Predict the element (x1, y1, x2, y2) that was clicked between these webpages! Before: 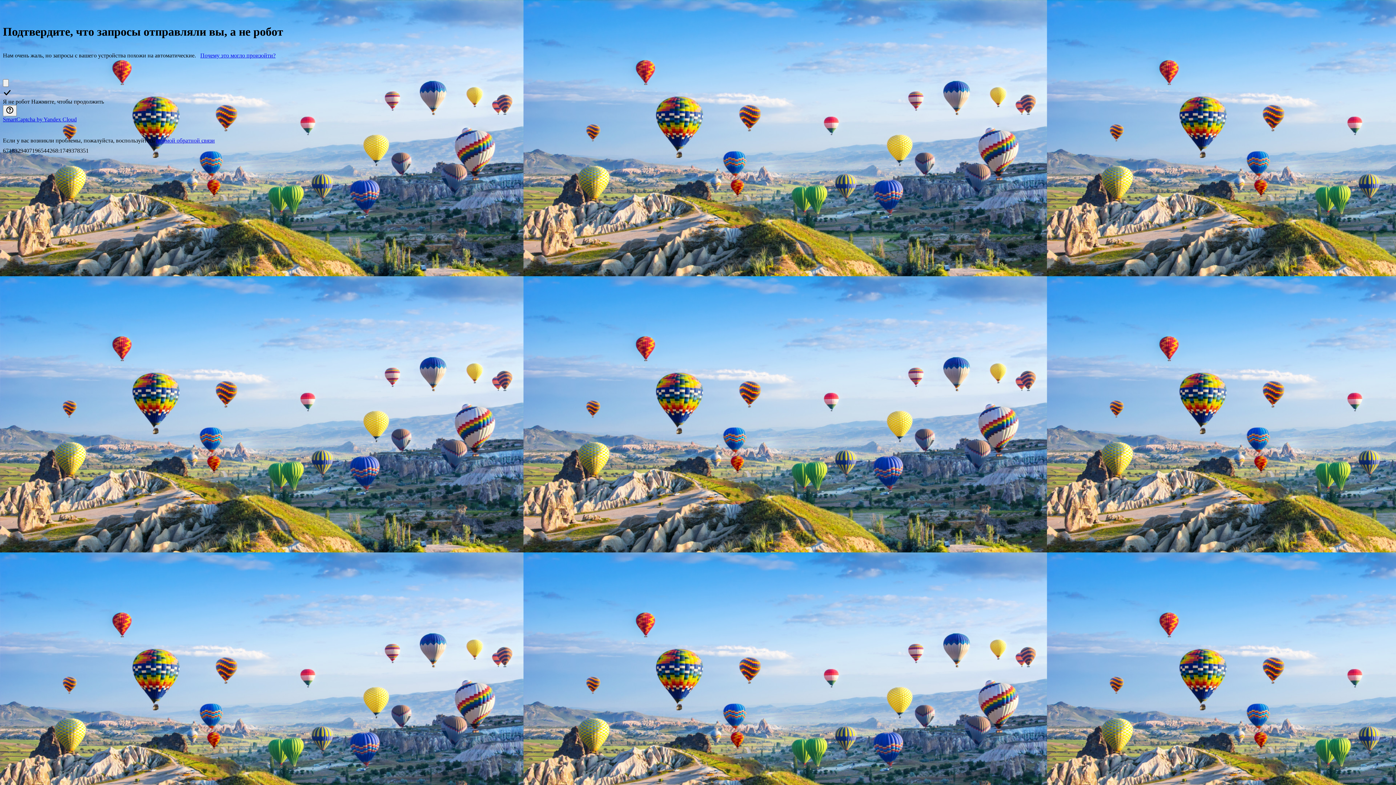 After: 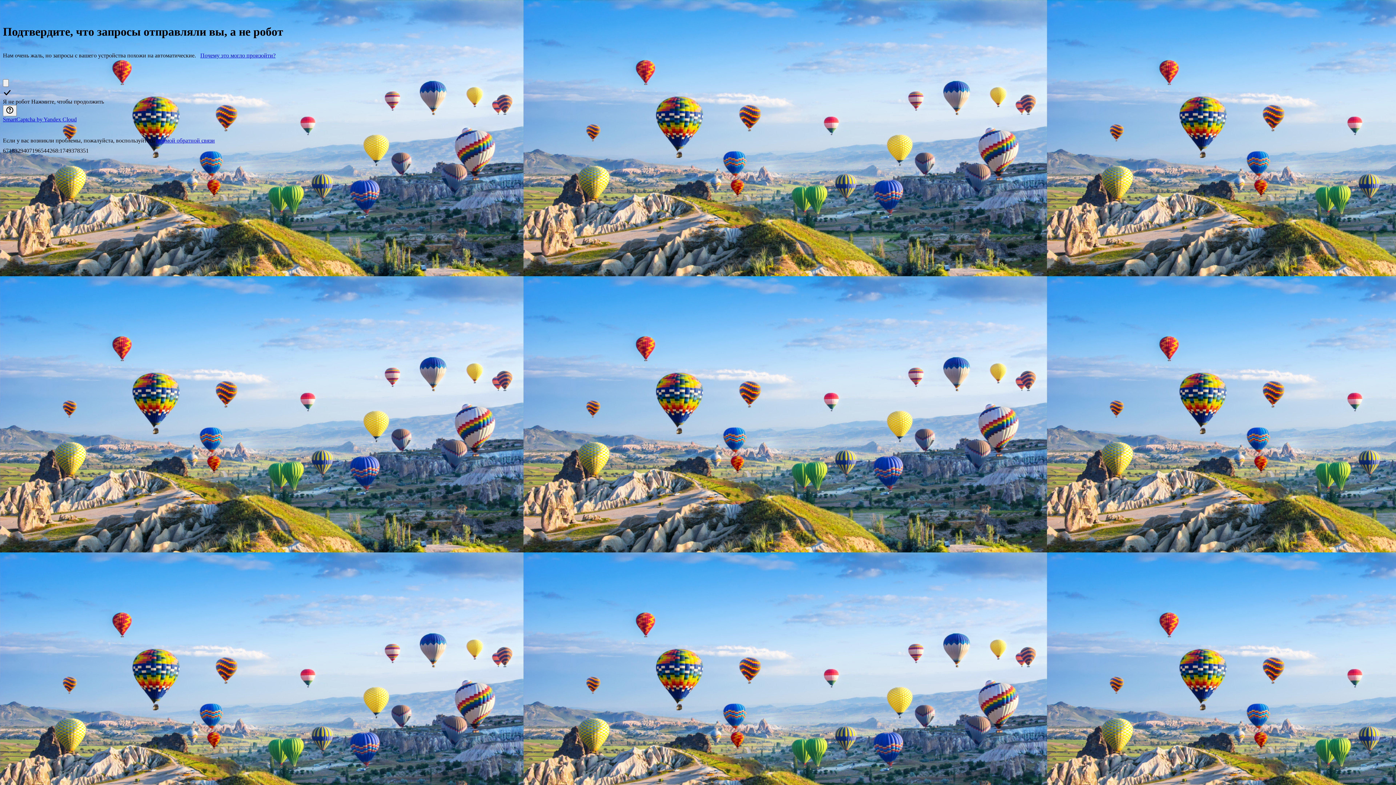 Action: bbox: (200, 52, 275, 58) label: Почему это могло произойти?